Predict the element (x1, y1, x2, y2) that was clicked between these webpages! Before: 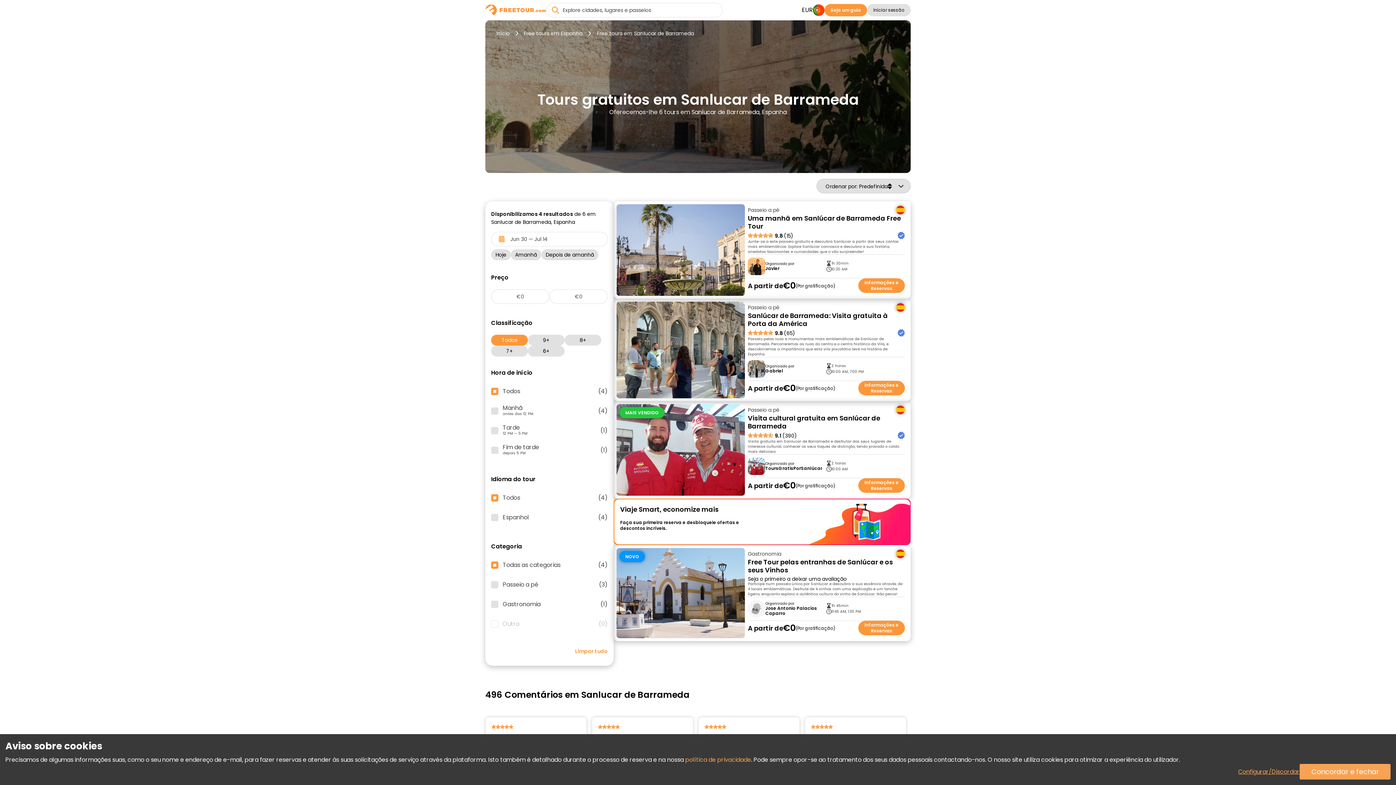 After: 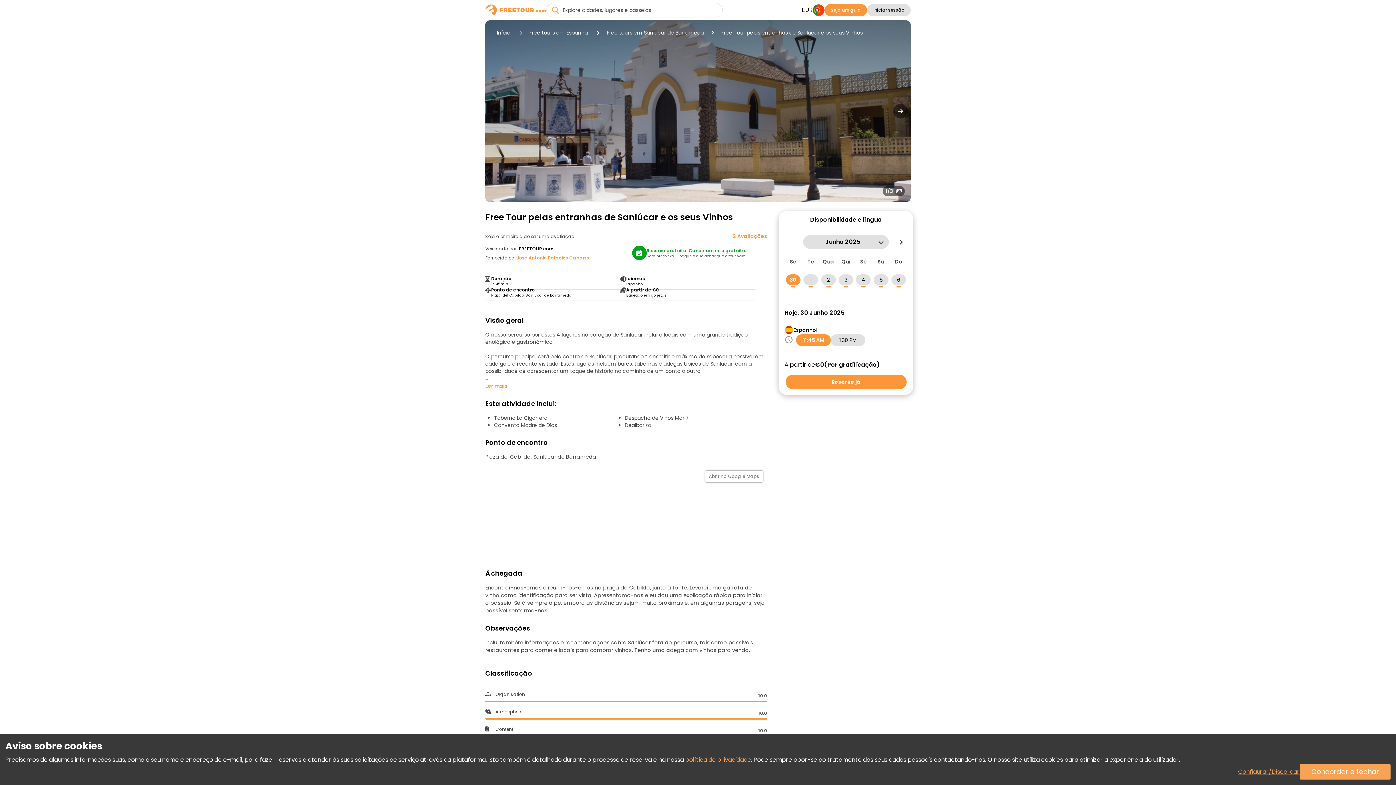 Action: label: NOVO bbox: (616, 548, 745, 638)